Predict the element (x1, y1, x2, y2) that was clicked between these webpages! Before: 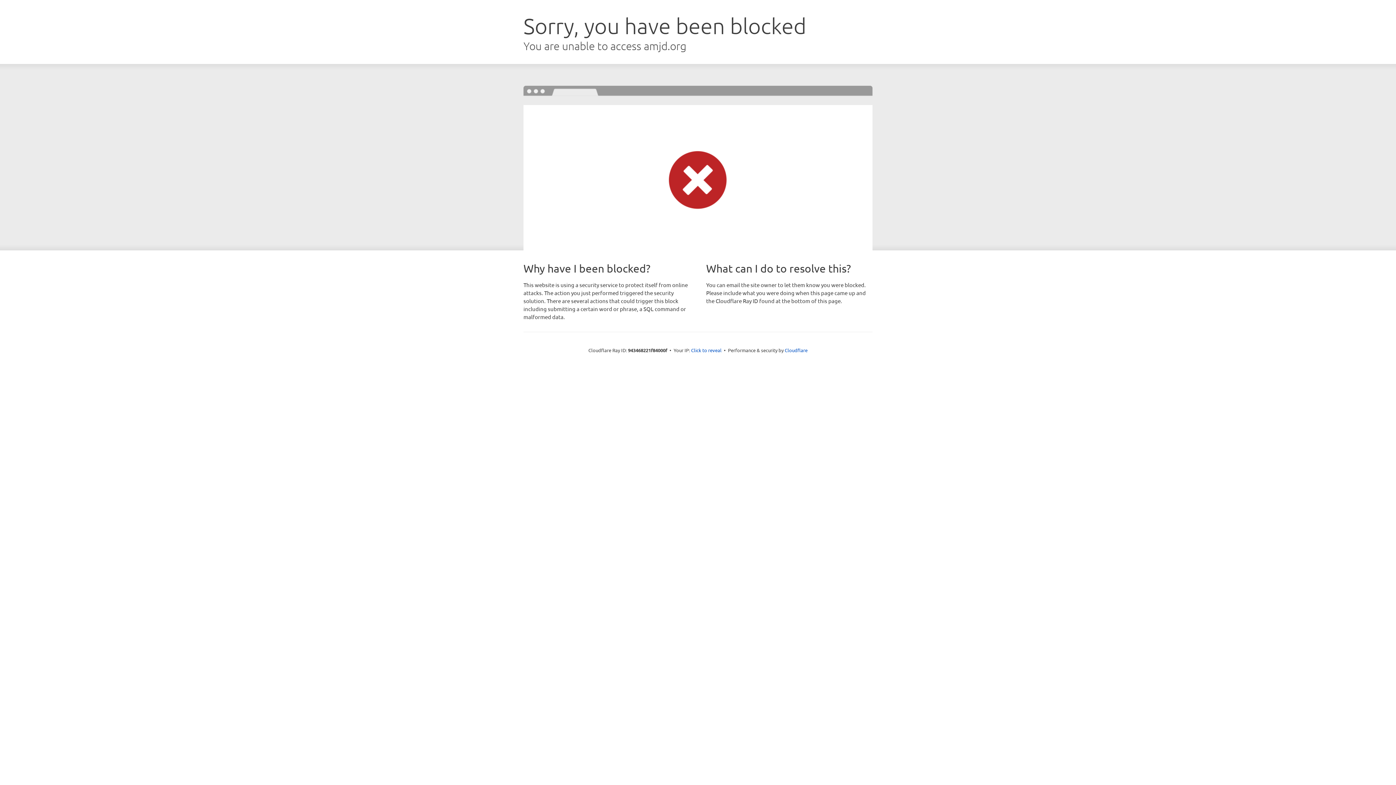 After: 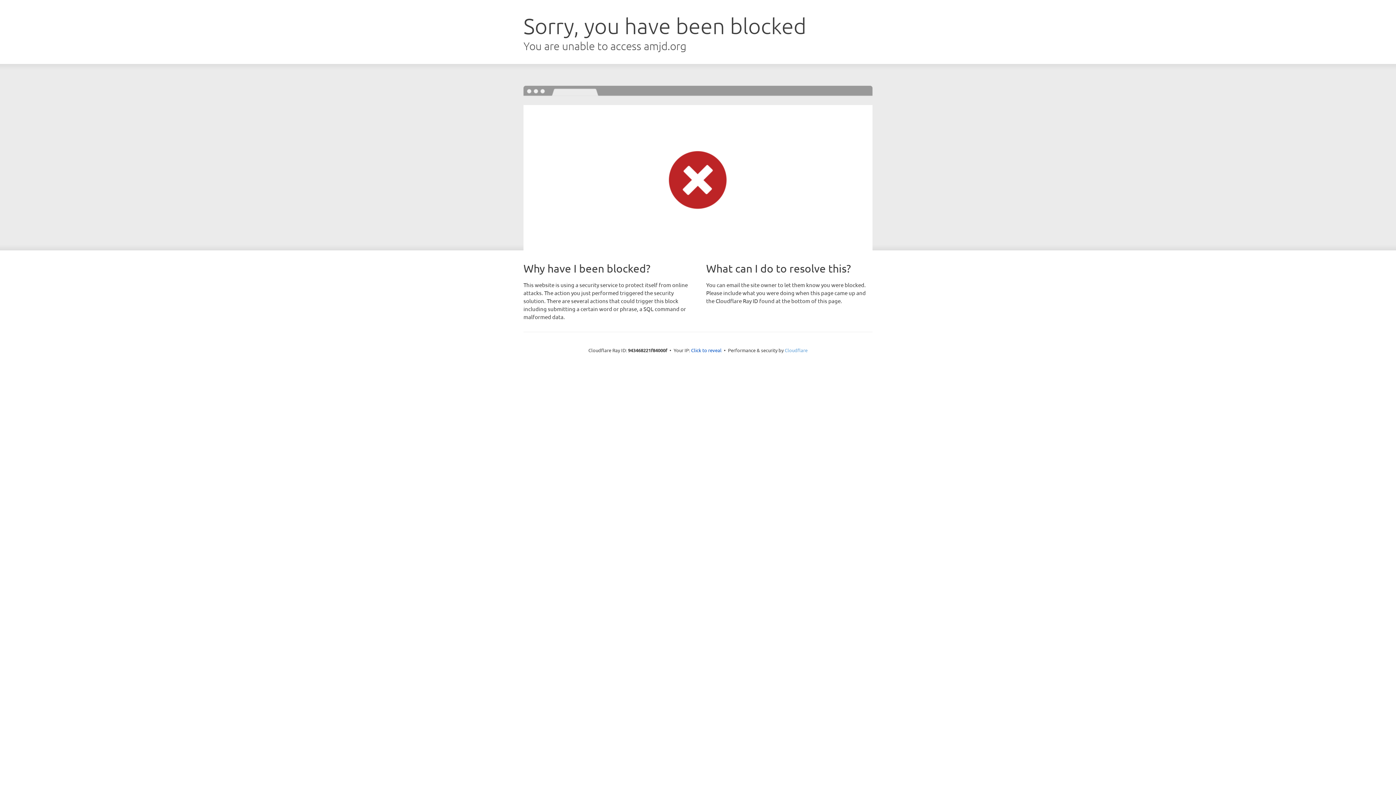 Action: label: Cloudflare bbox: (784, 347, 807, 353)